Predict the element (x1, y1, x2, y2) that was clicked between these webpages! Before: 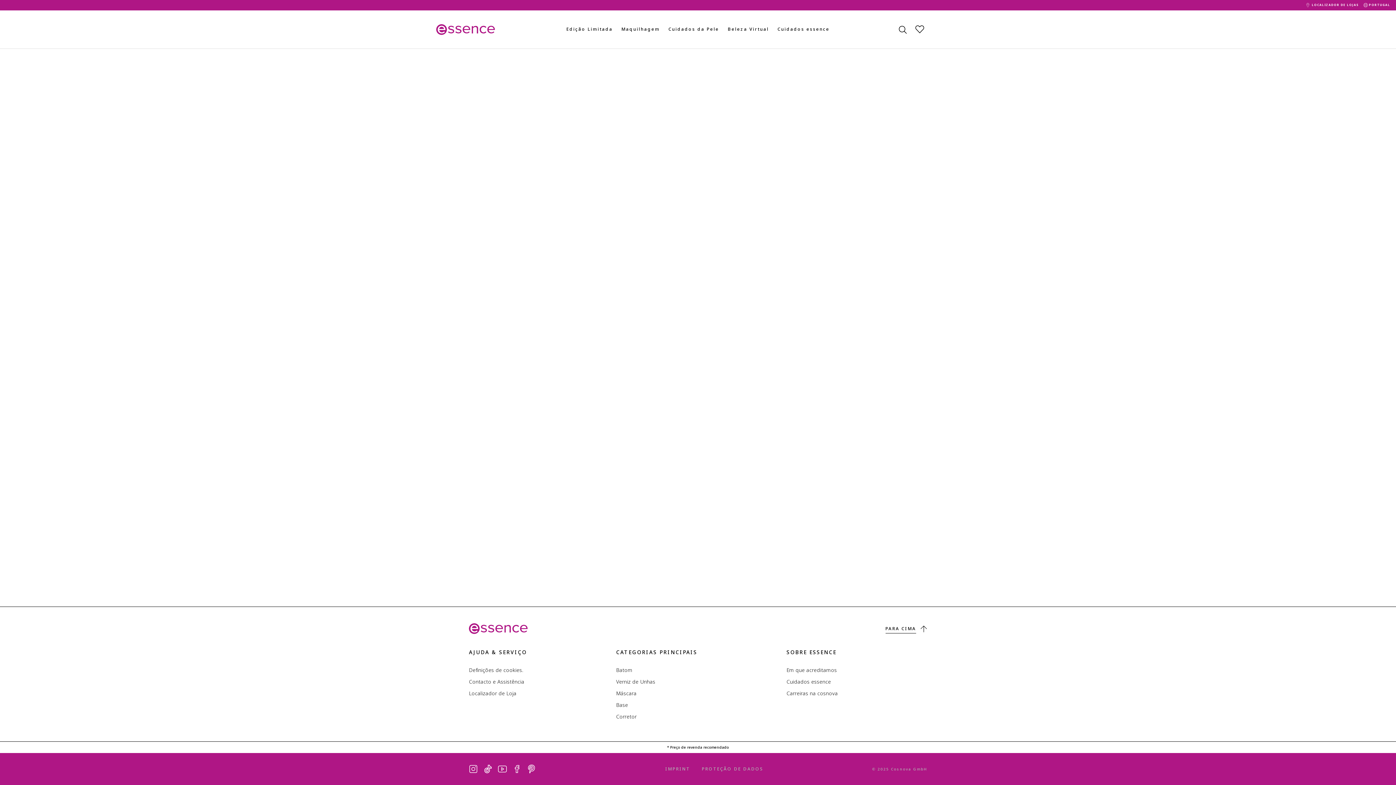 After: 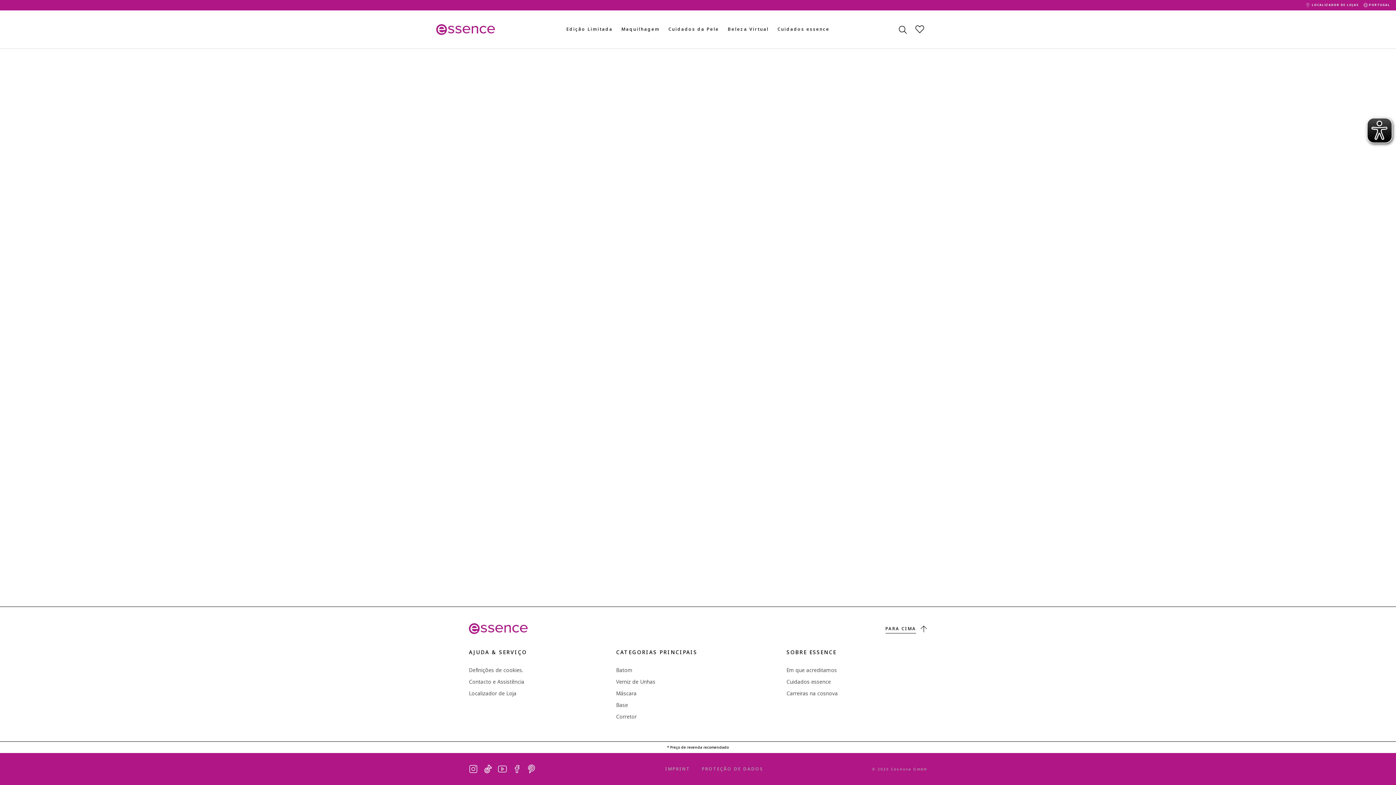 Action: bbox: (512, 765, 521, 773)